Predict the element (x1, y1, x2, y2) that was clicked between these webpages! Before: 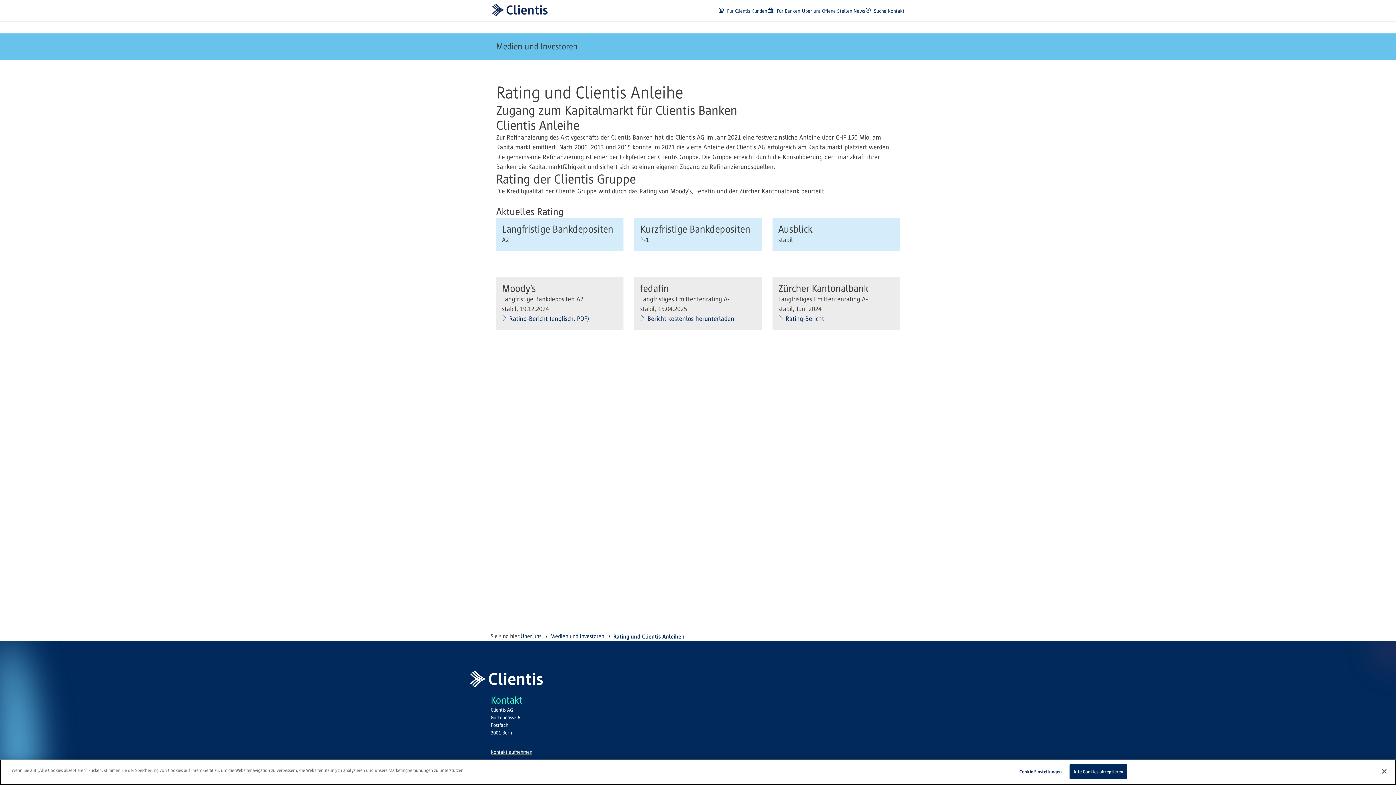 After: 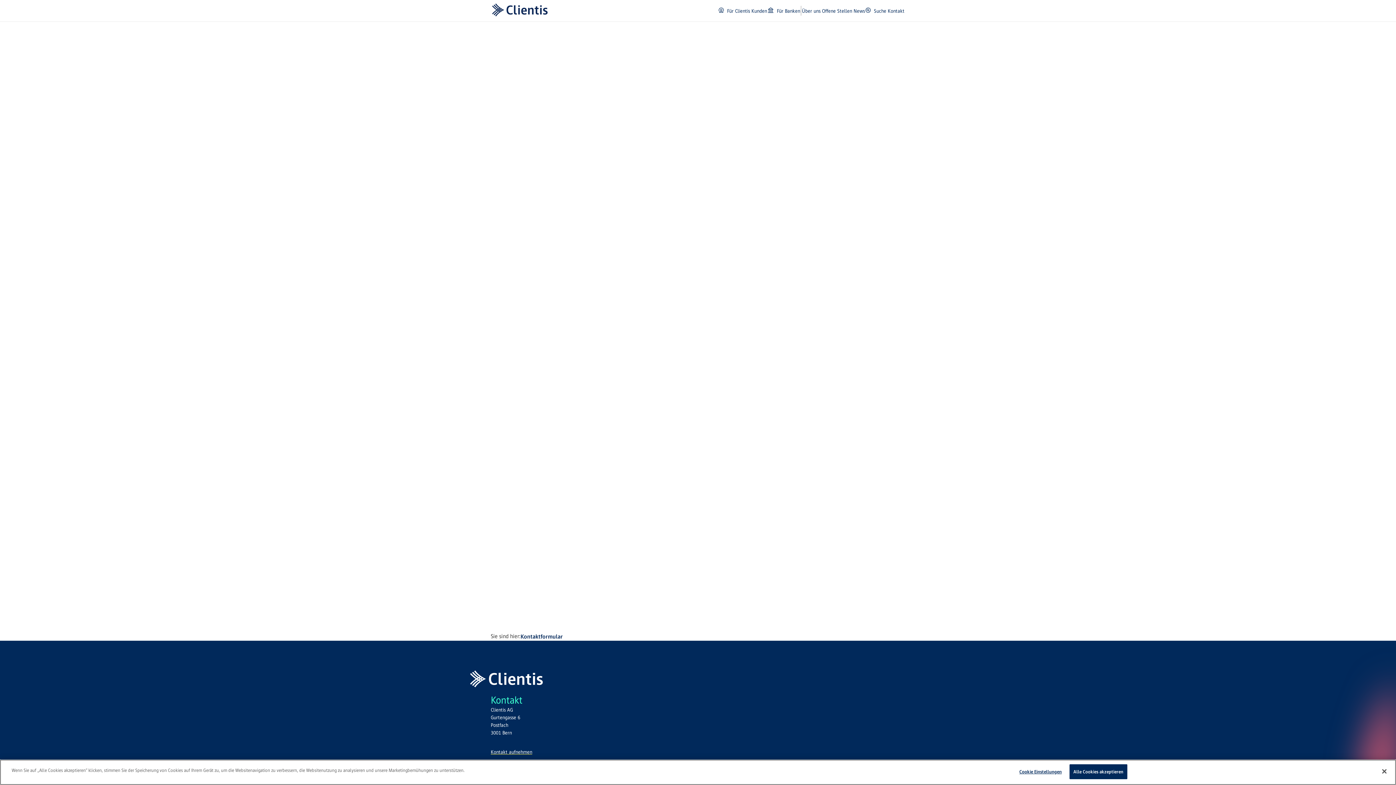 Action: bbox: (490, 748, 901, 756) label: Kontakt aufnehmen